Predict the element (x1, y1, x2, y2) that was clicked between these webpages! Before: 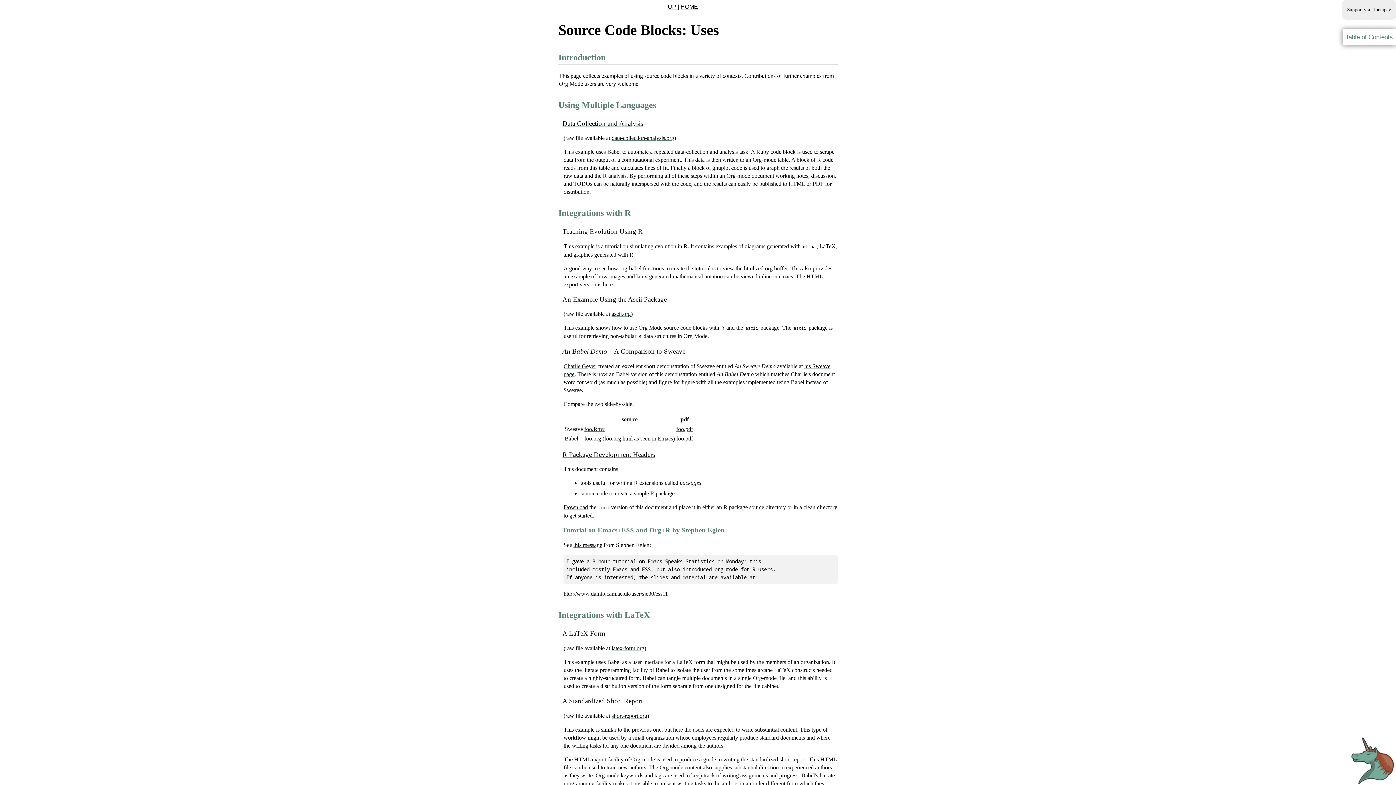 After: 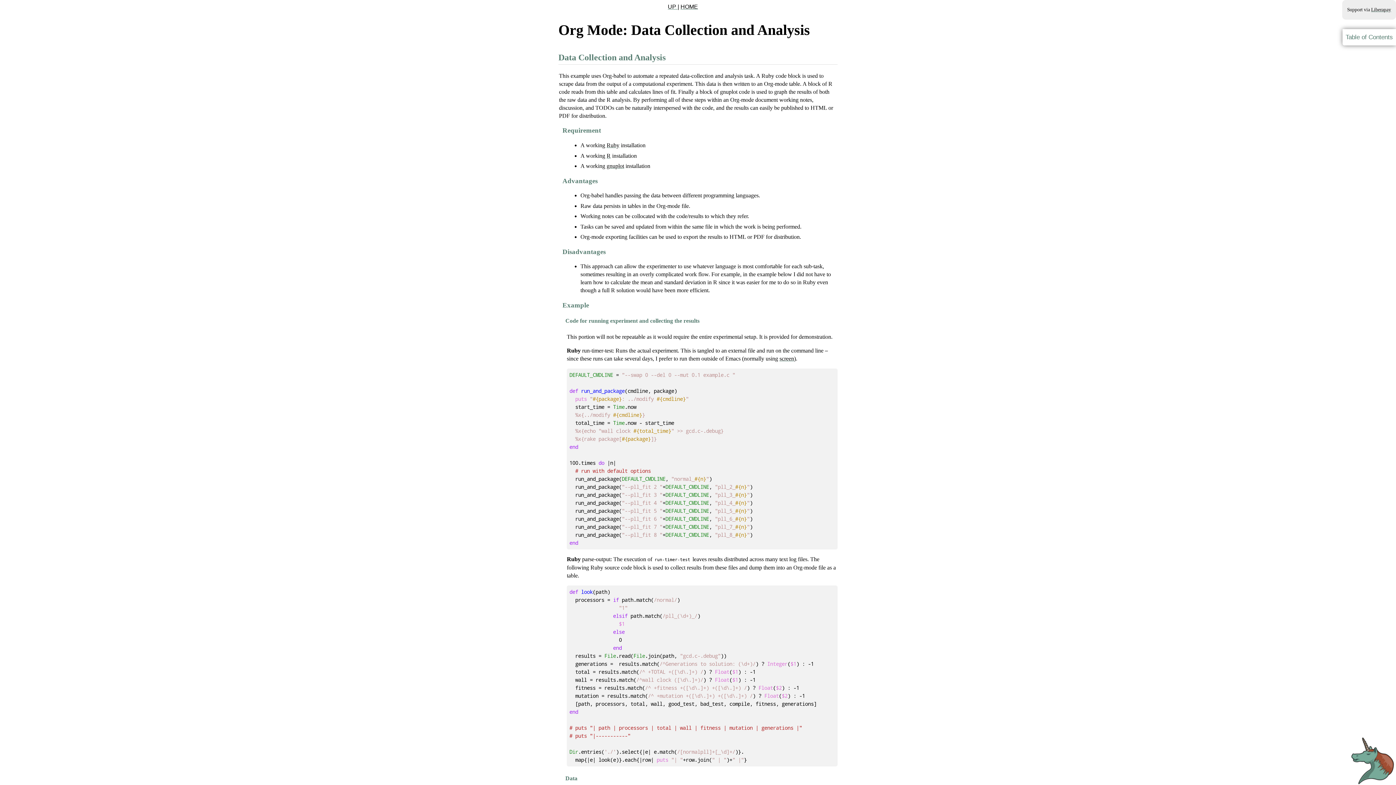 Action: bbox: (562, 119, 643, 127) label: Data Collection and Analysis